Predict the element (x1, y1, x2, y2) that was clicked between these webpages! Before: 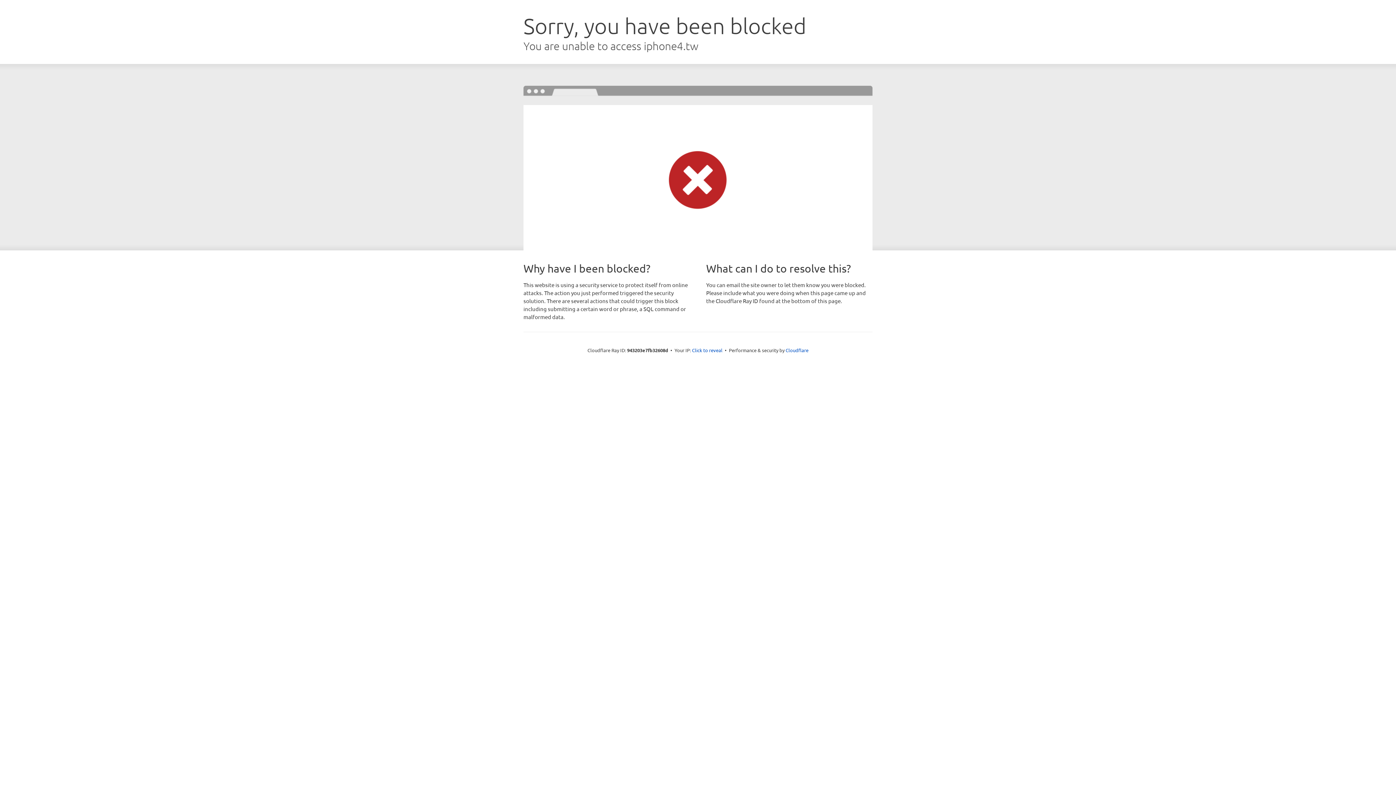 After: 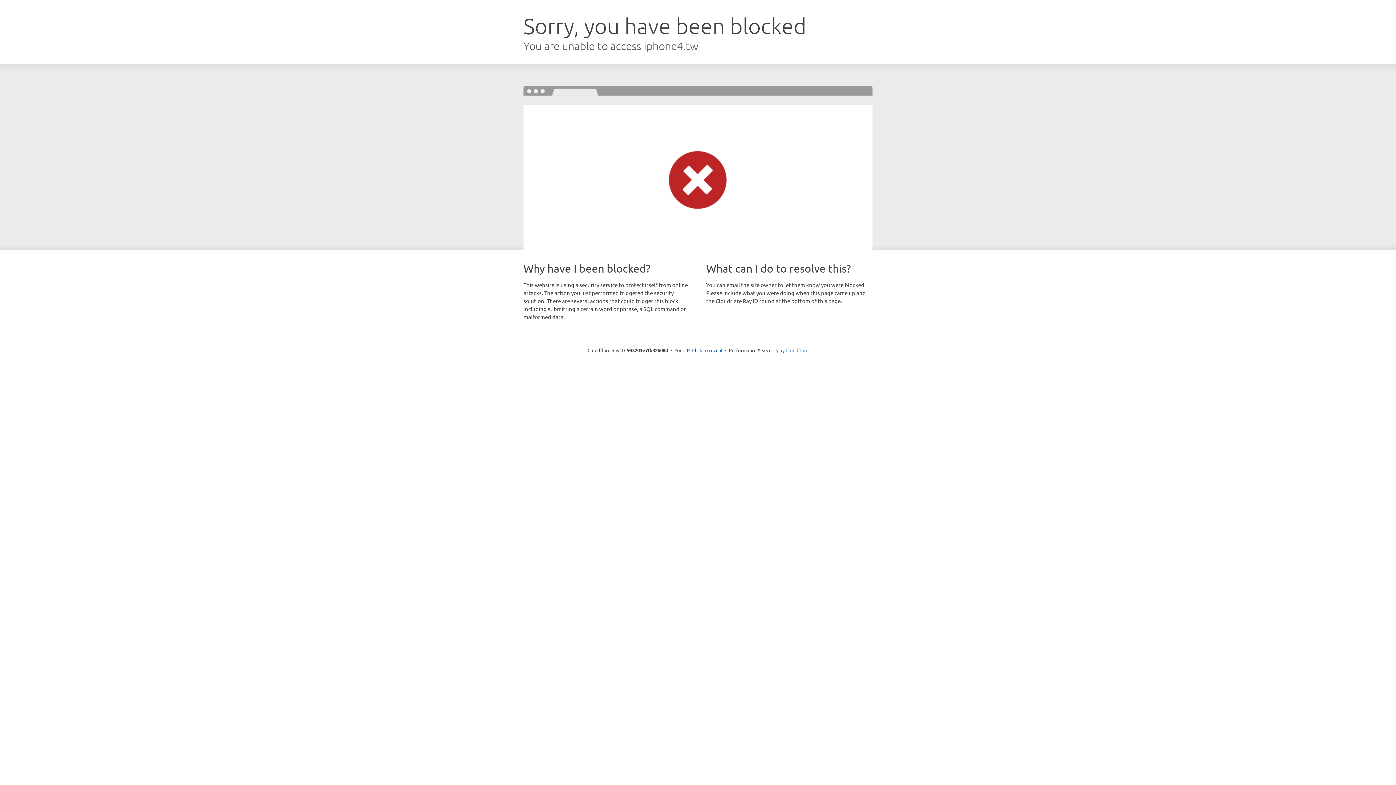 Action: bbox: (785, 347, 808, 353) label: Cloudflare